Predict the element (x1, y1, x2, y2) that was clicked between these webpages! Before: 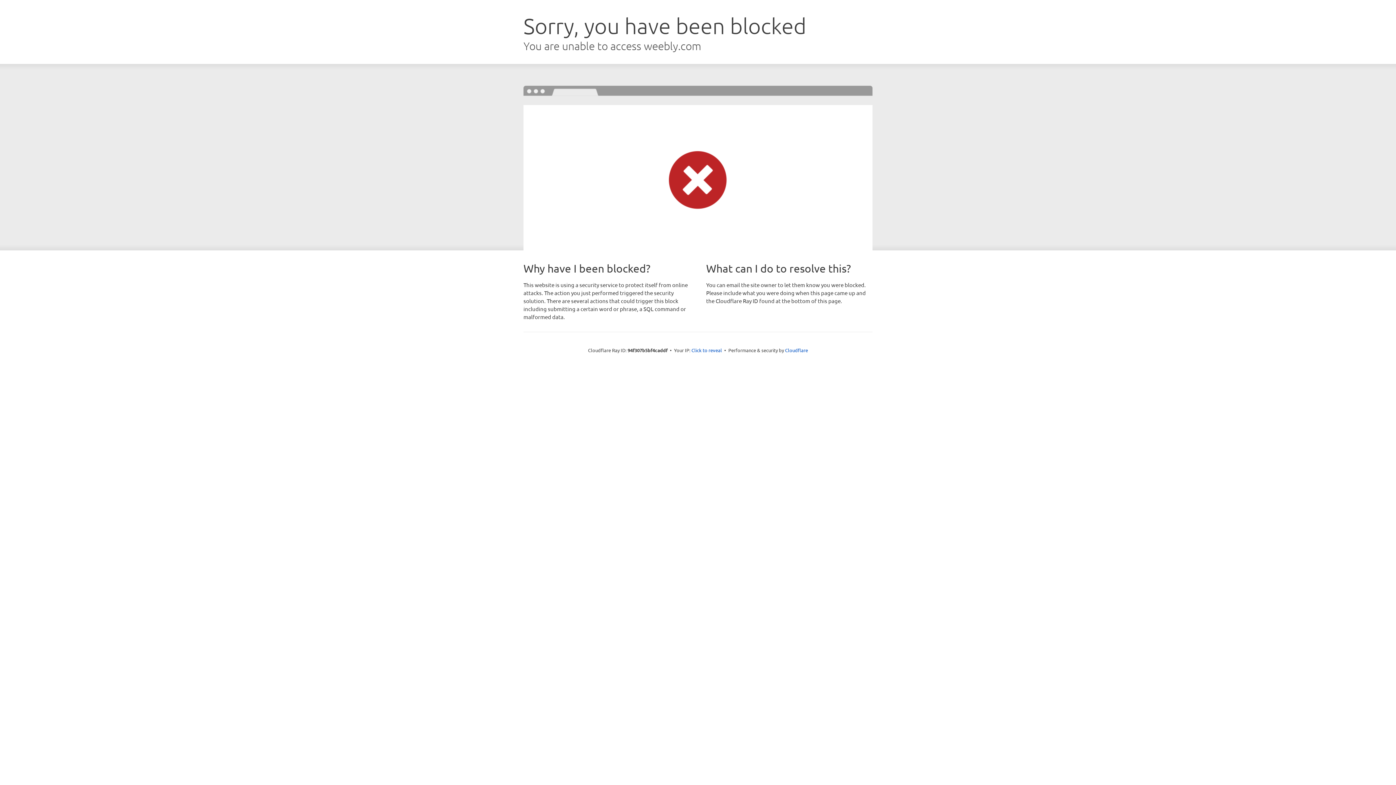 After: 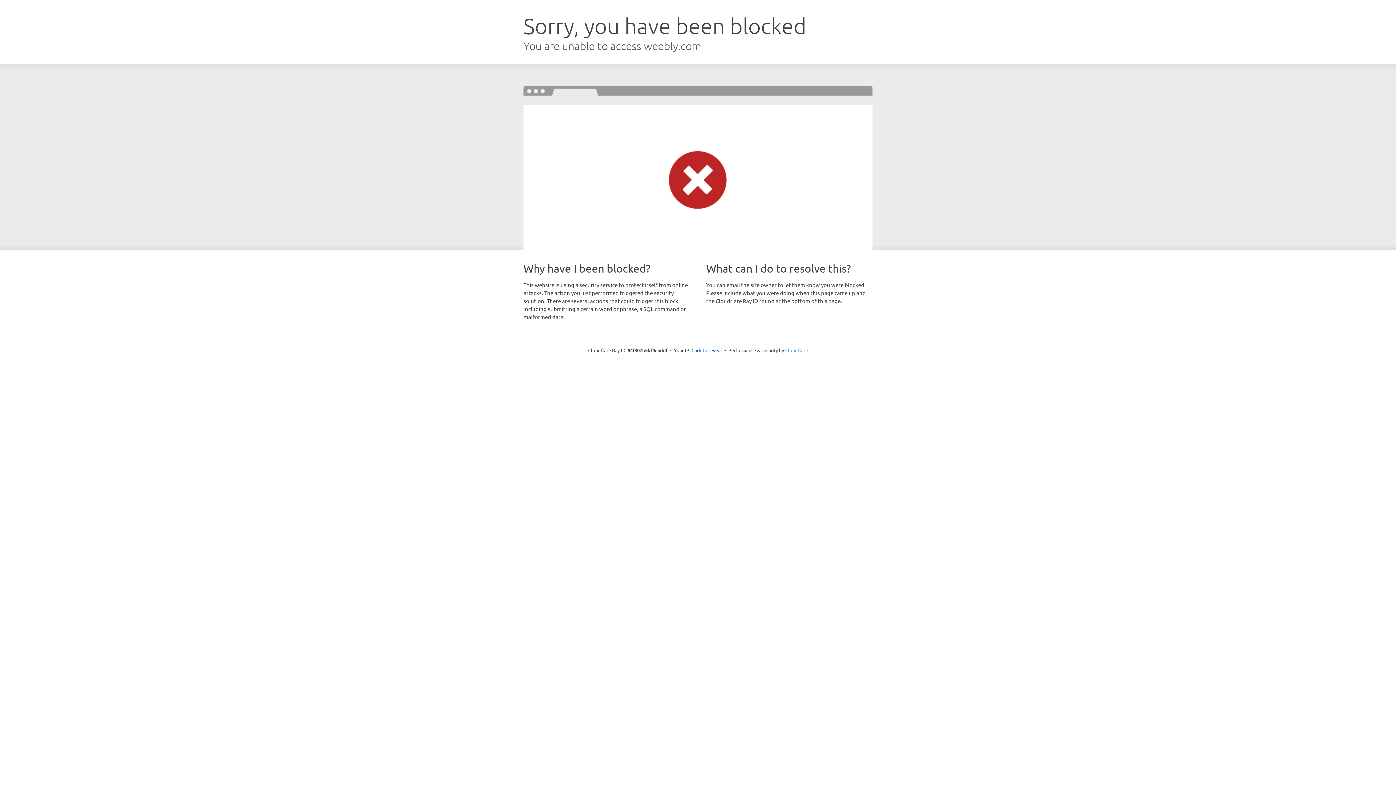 Action: label: Cloudflare bbox: (785, 347, 808, 353)